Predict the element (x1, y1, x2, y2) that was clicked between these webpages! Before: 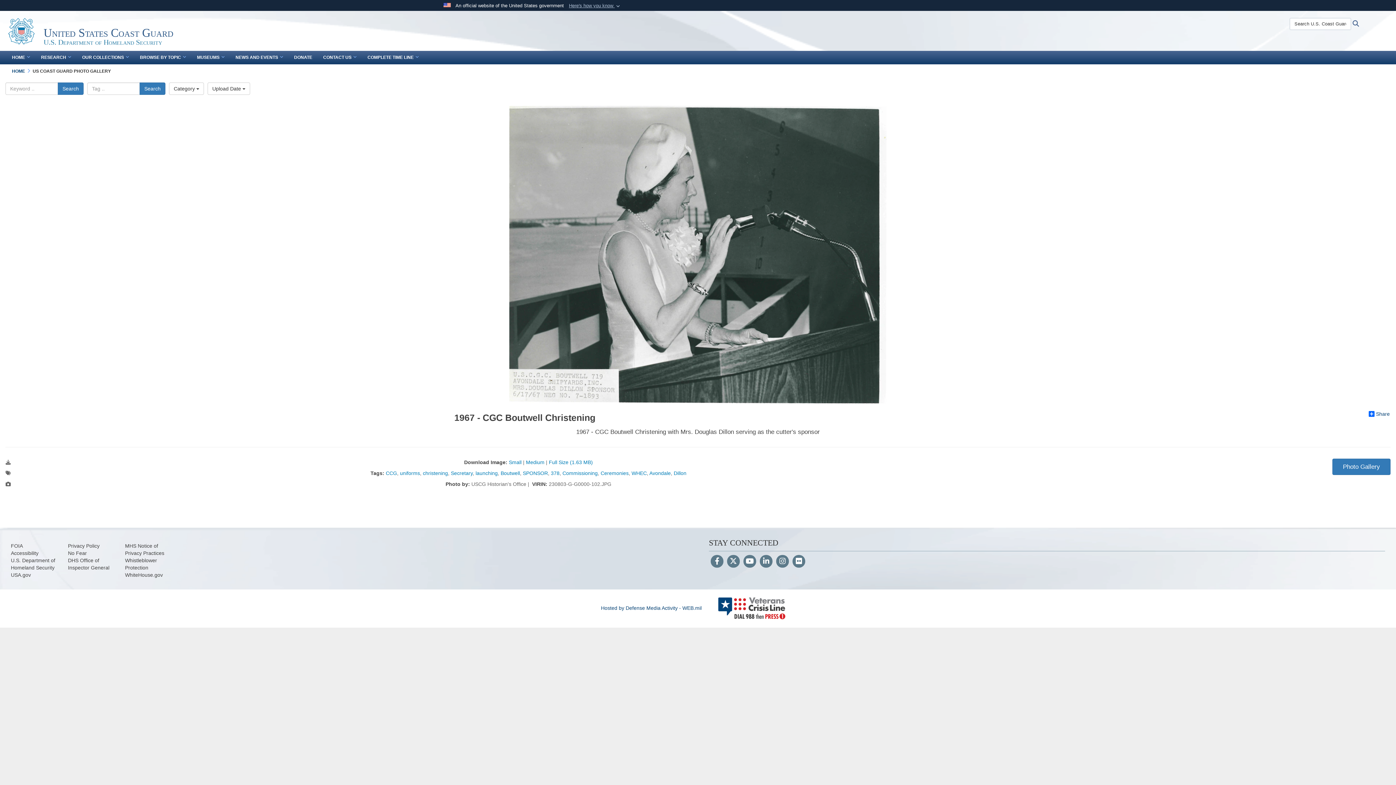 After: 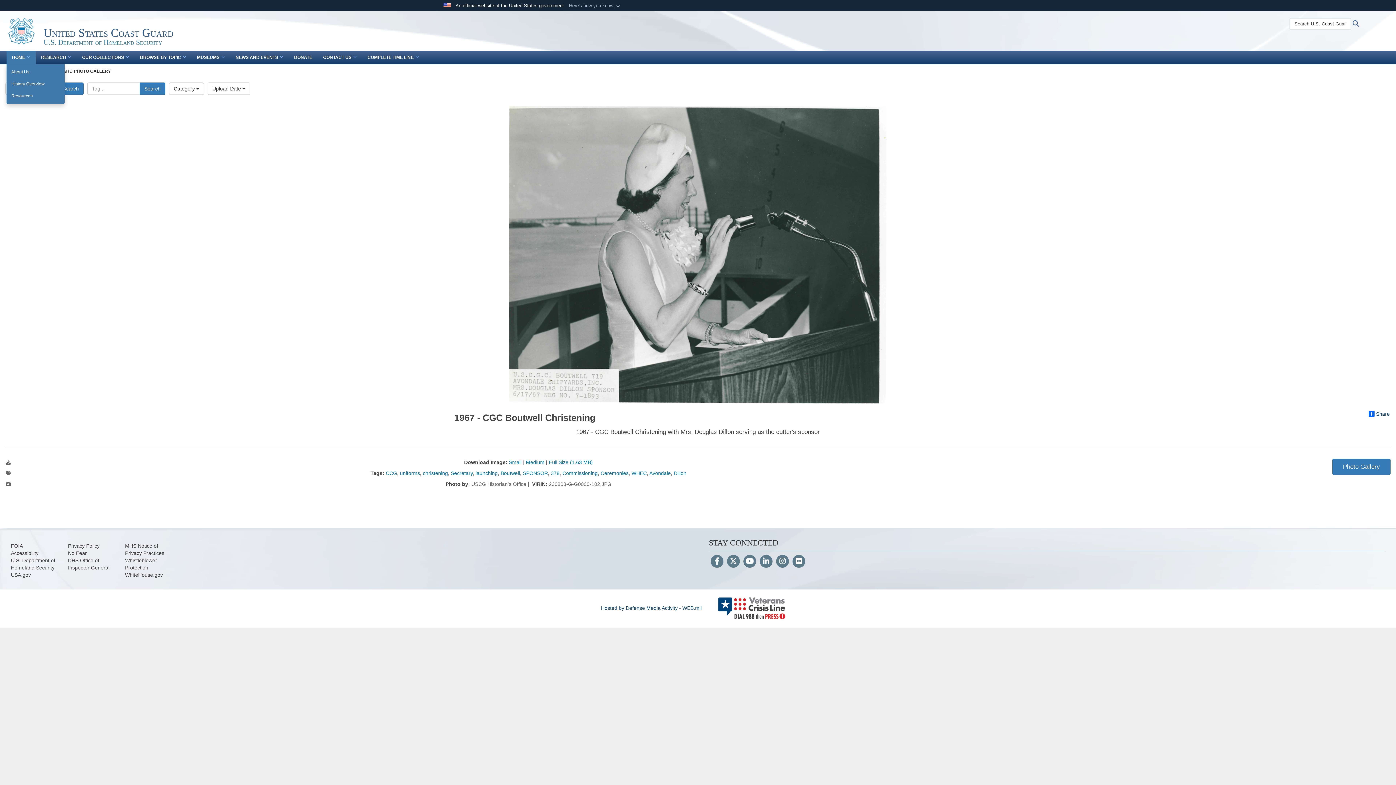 Action: label: HOME bbox: (6, 50, 35, 64)